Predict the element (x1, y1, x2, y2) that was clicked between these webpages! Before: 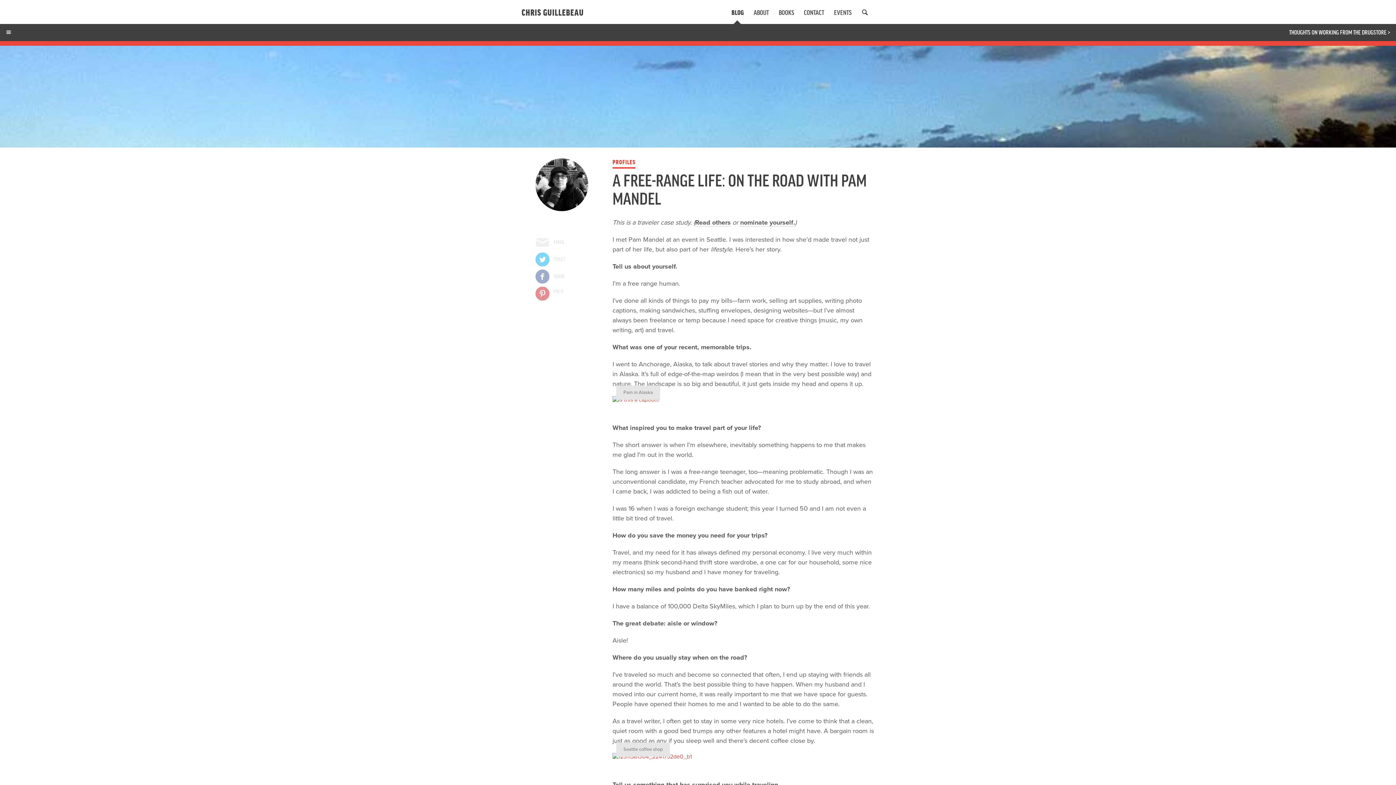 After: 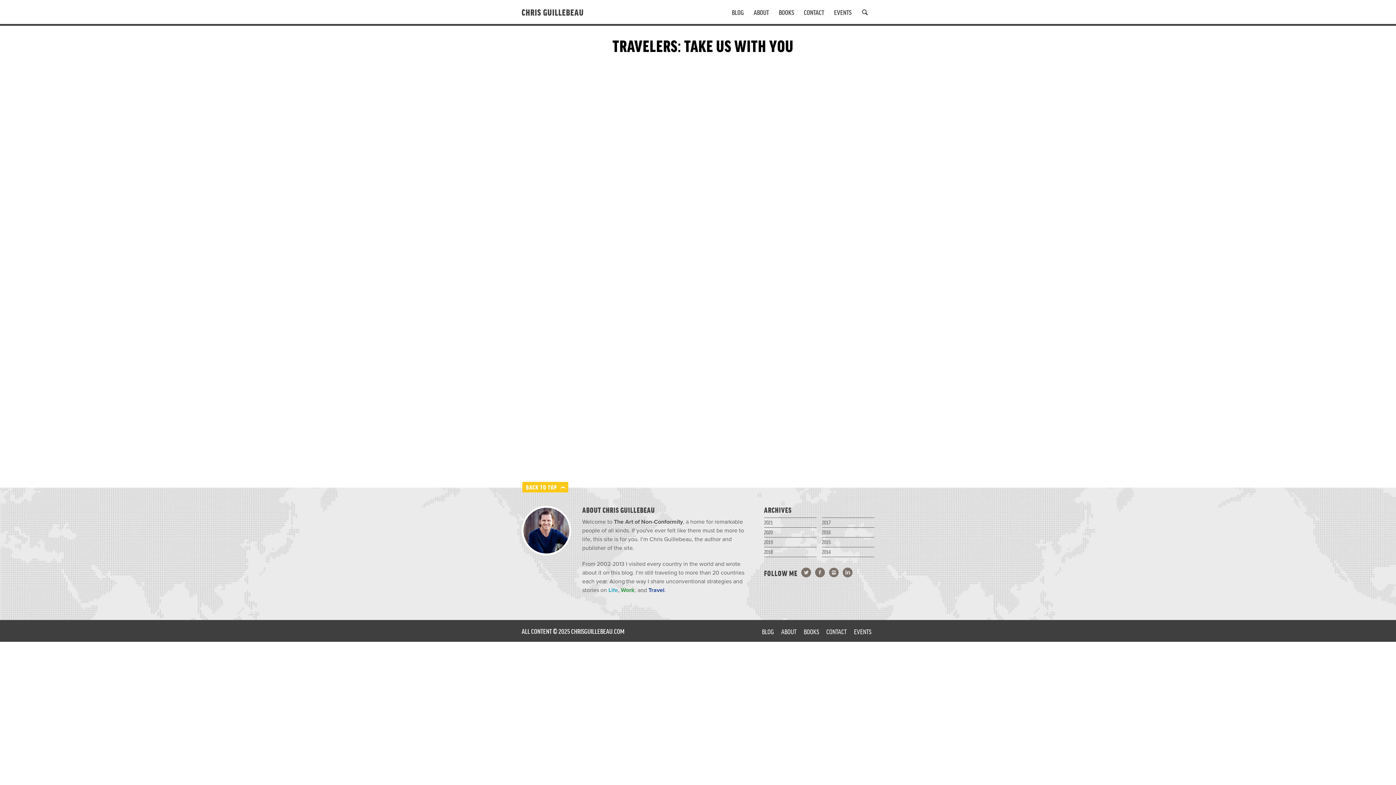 Action: bbox: (740, 218, 793, 226) label: nominate yourself